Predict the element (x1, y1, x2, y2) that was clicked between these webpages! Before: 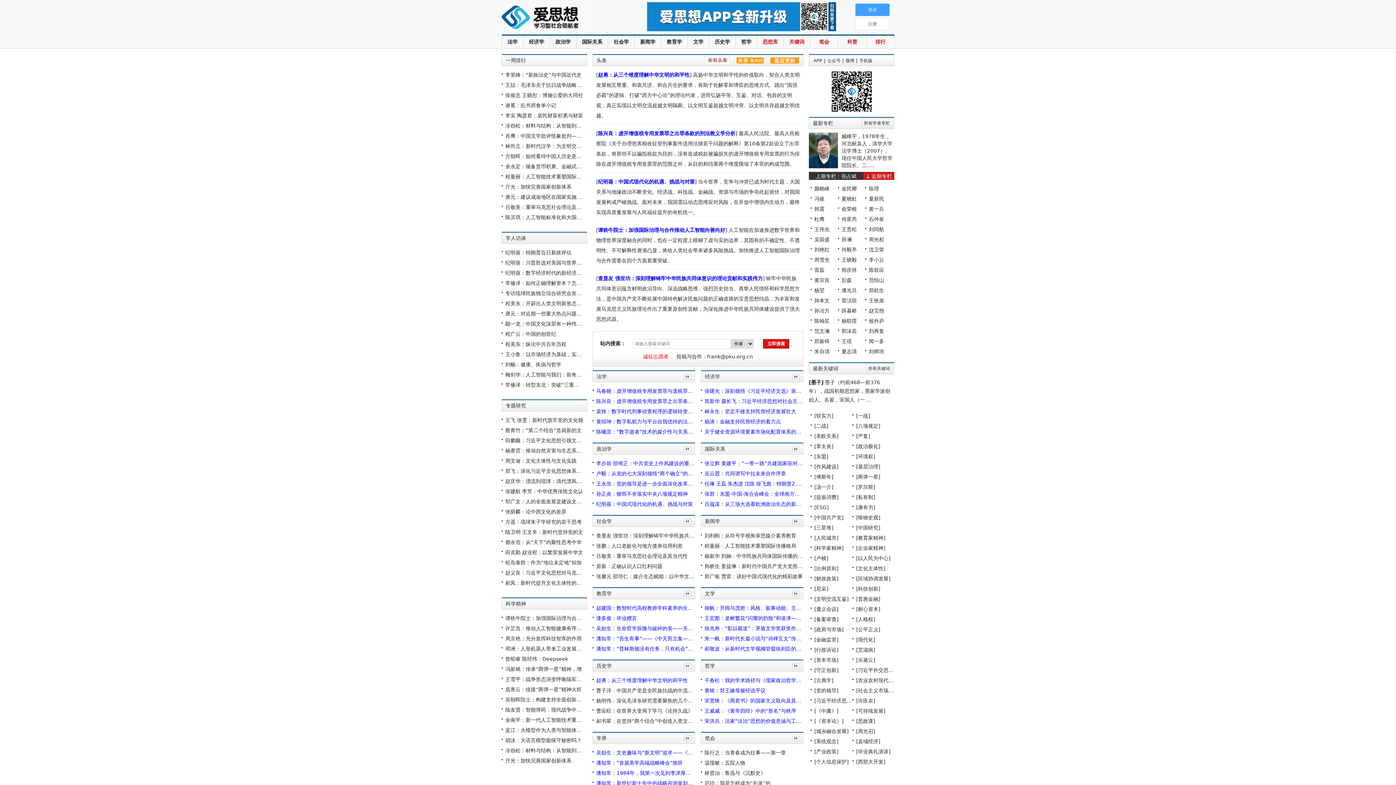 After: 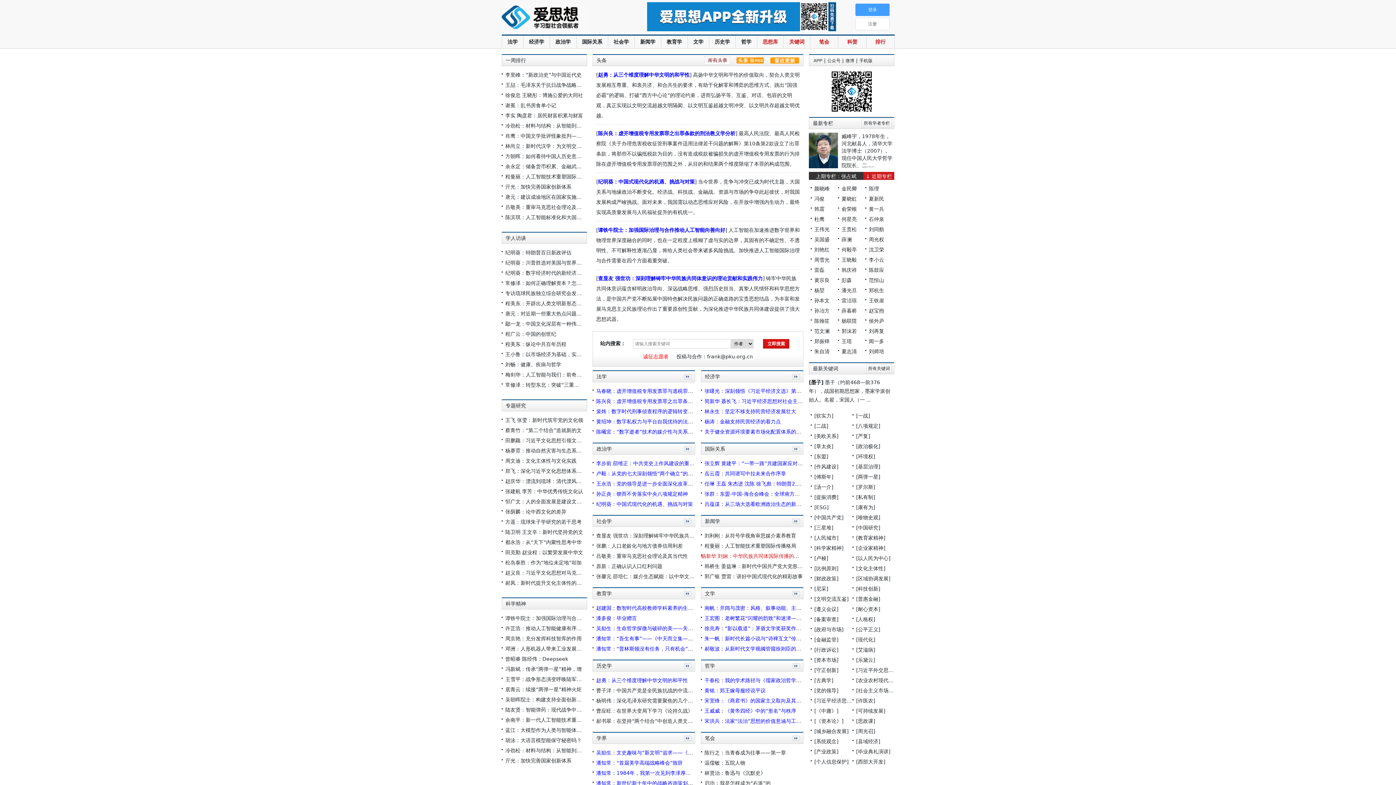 Action: label: 杨新华 刘娴：中华民族共同体国际传播的实践探索——以“道中华”为例 bbox: (704, 553, 864, 559)